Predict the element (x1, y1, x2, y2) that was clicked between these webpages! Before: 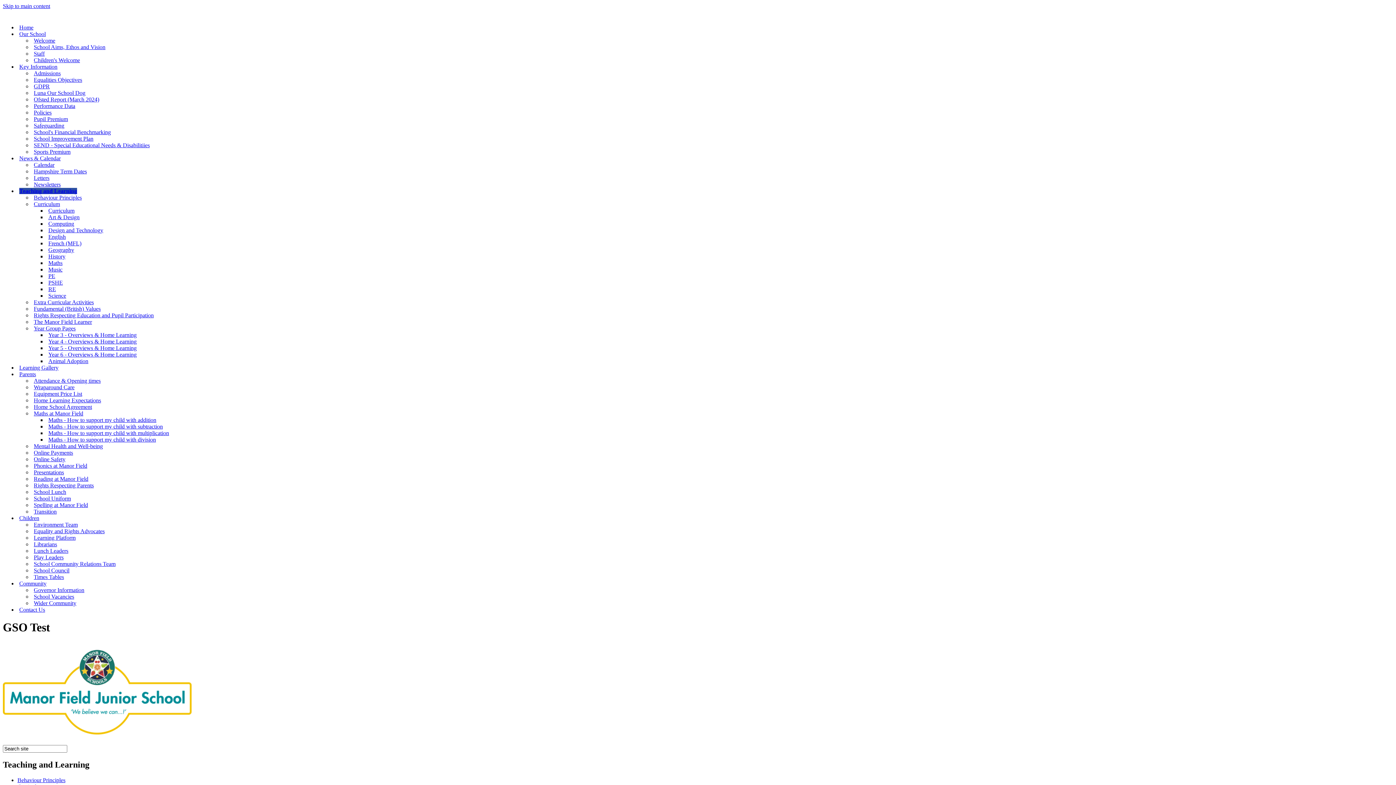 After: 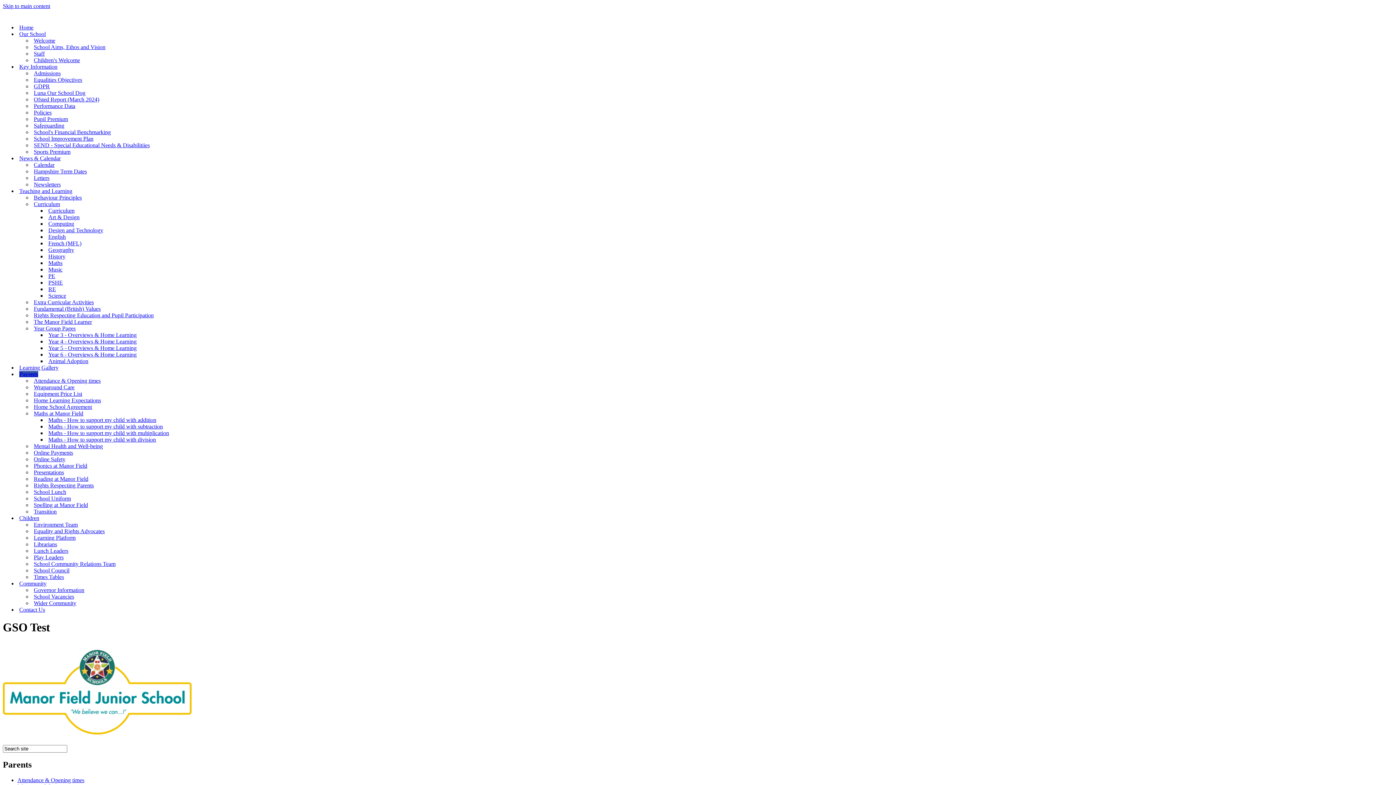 Action: label: Maths - How to support my child with subtraction bbox: (48, 423, 162, 429)